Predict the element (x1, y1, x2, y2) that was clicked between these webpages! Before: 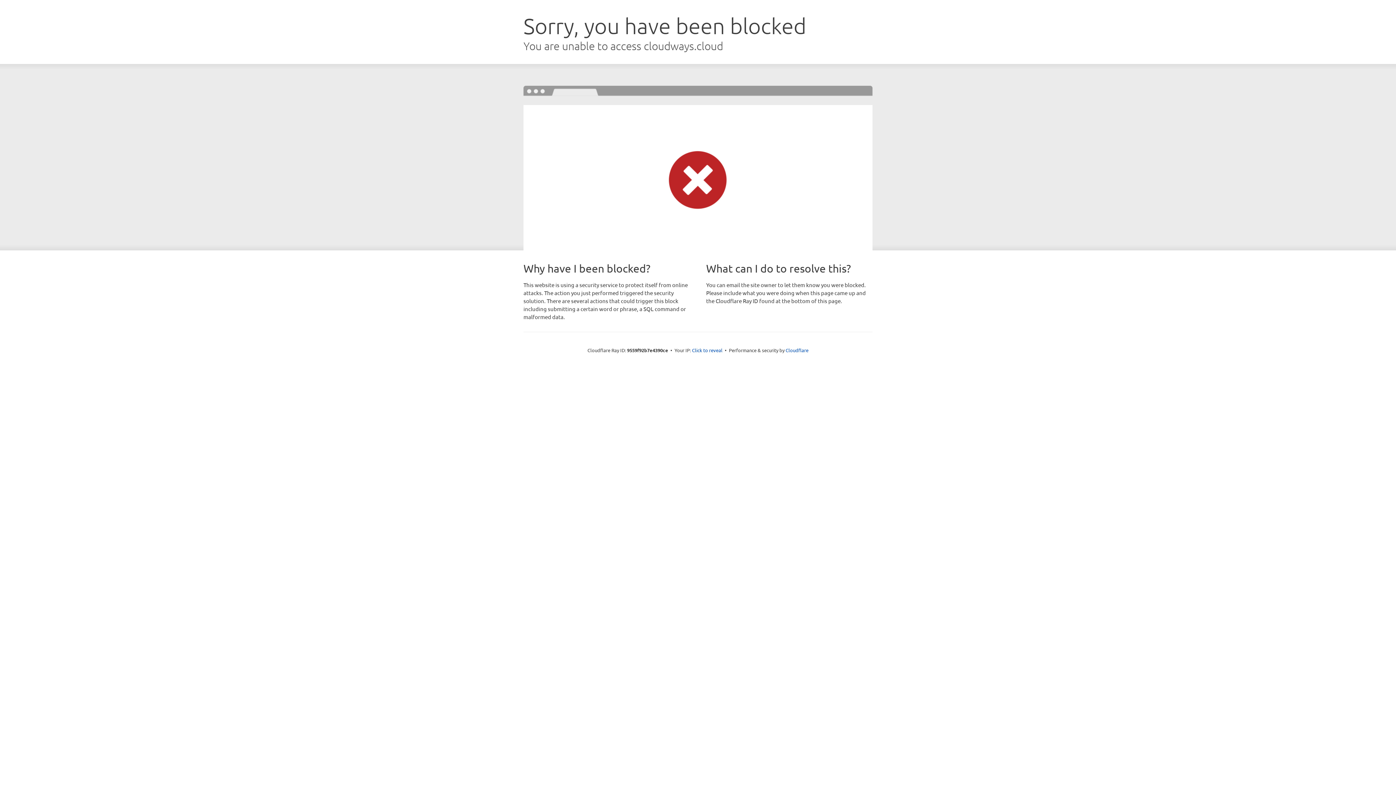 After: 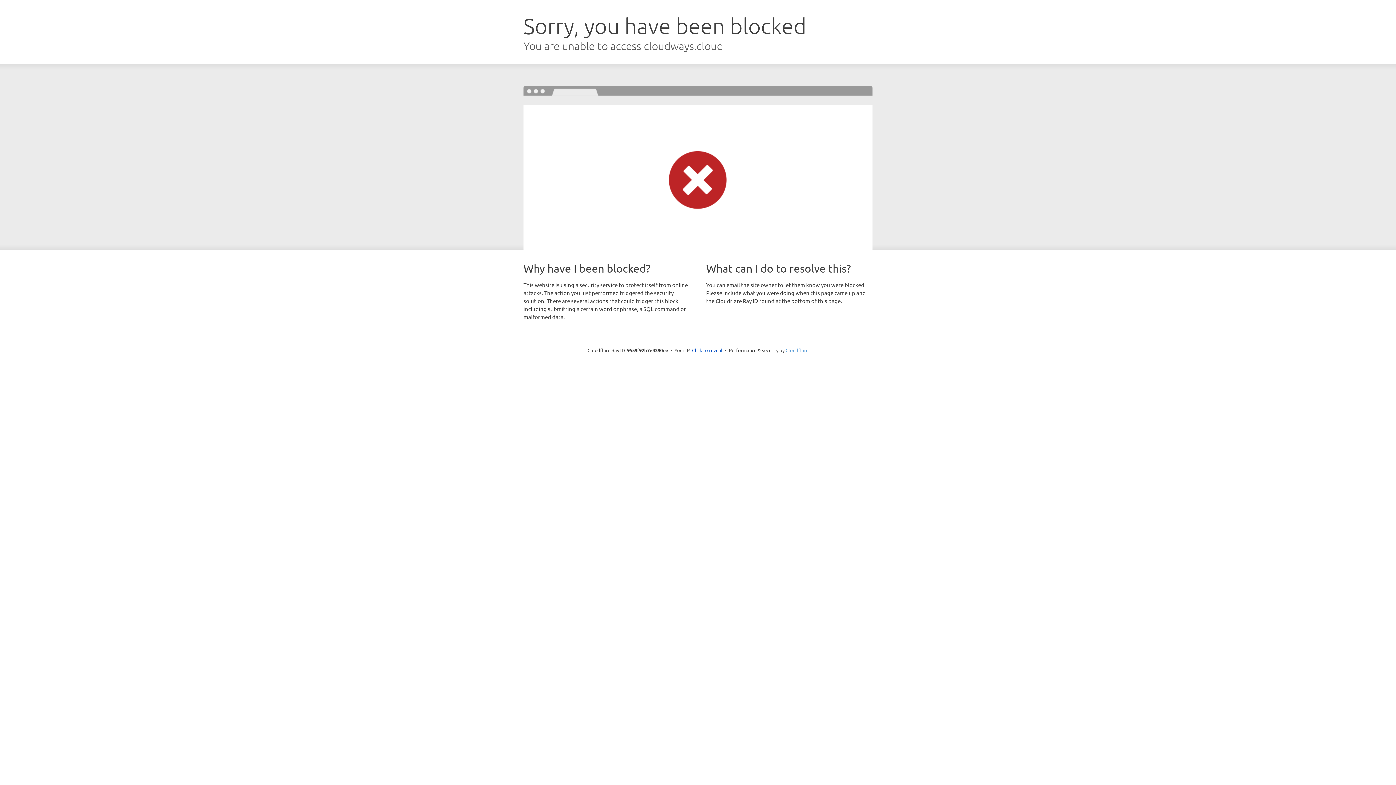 Action: label: Cloudflare bbox: (785, 347, 808, 353)